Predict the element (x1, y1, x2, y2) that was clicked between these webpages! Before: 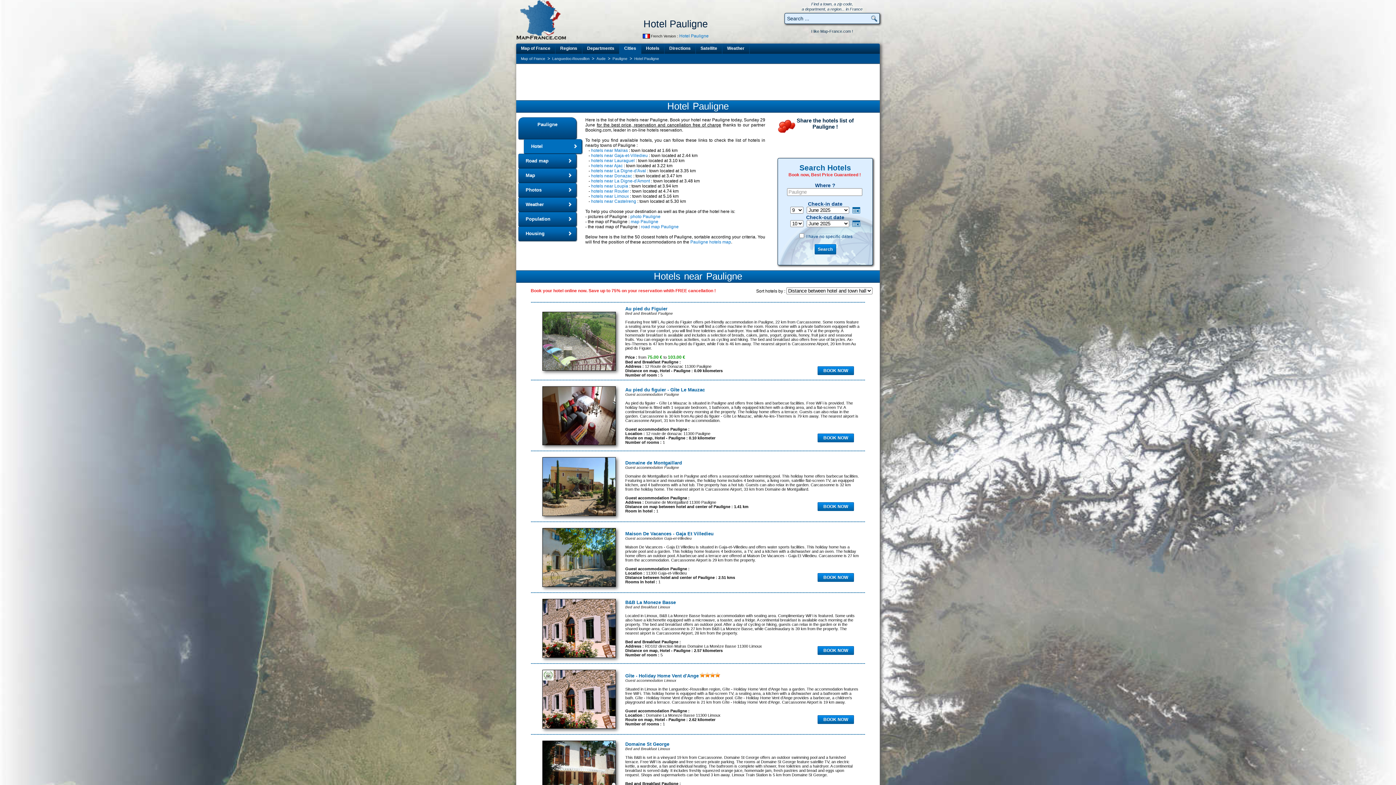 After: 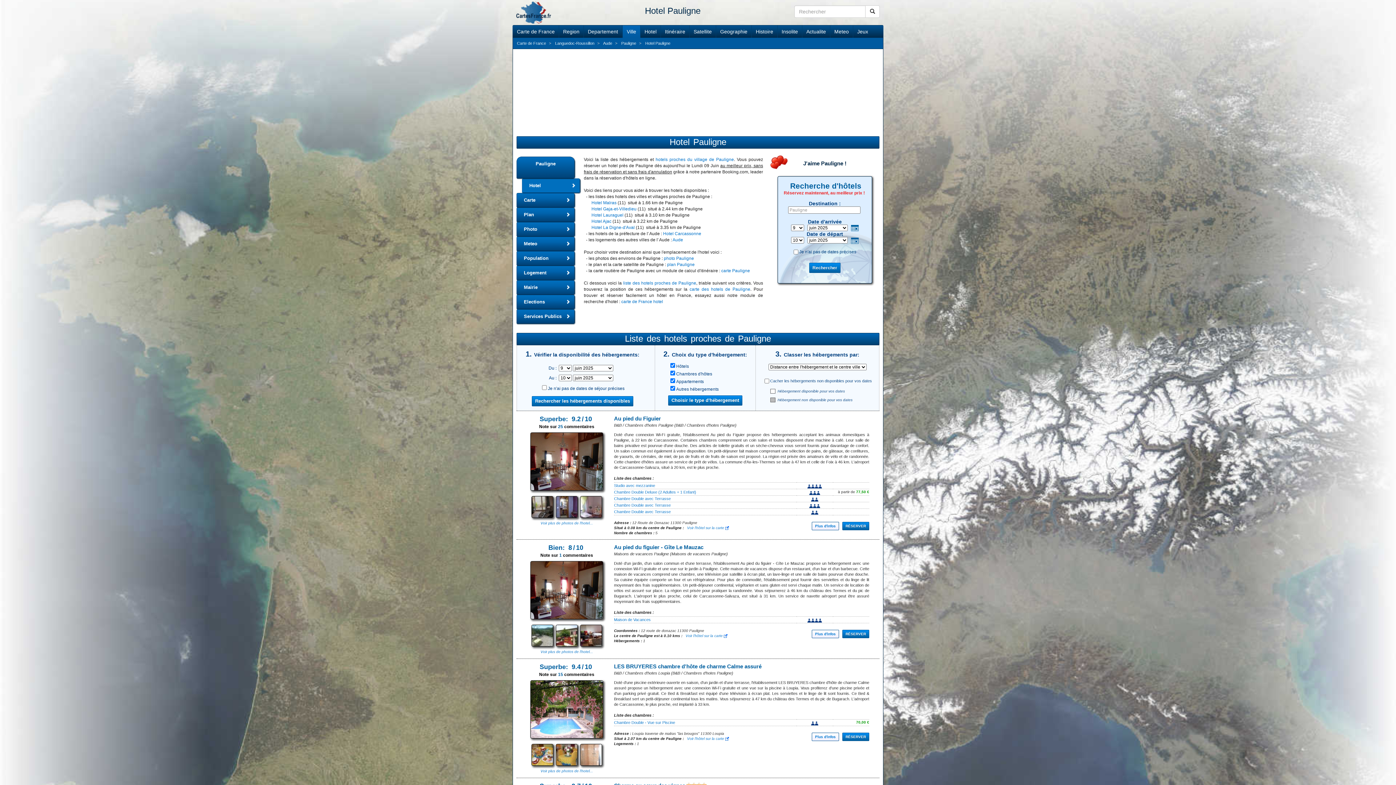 Action: label: Hotel Pauligne bbox: (679, 33, 708, 38)